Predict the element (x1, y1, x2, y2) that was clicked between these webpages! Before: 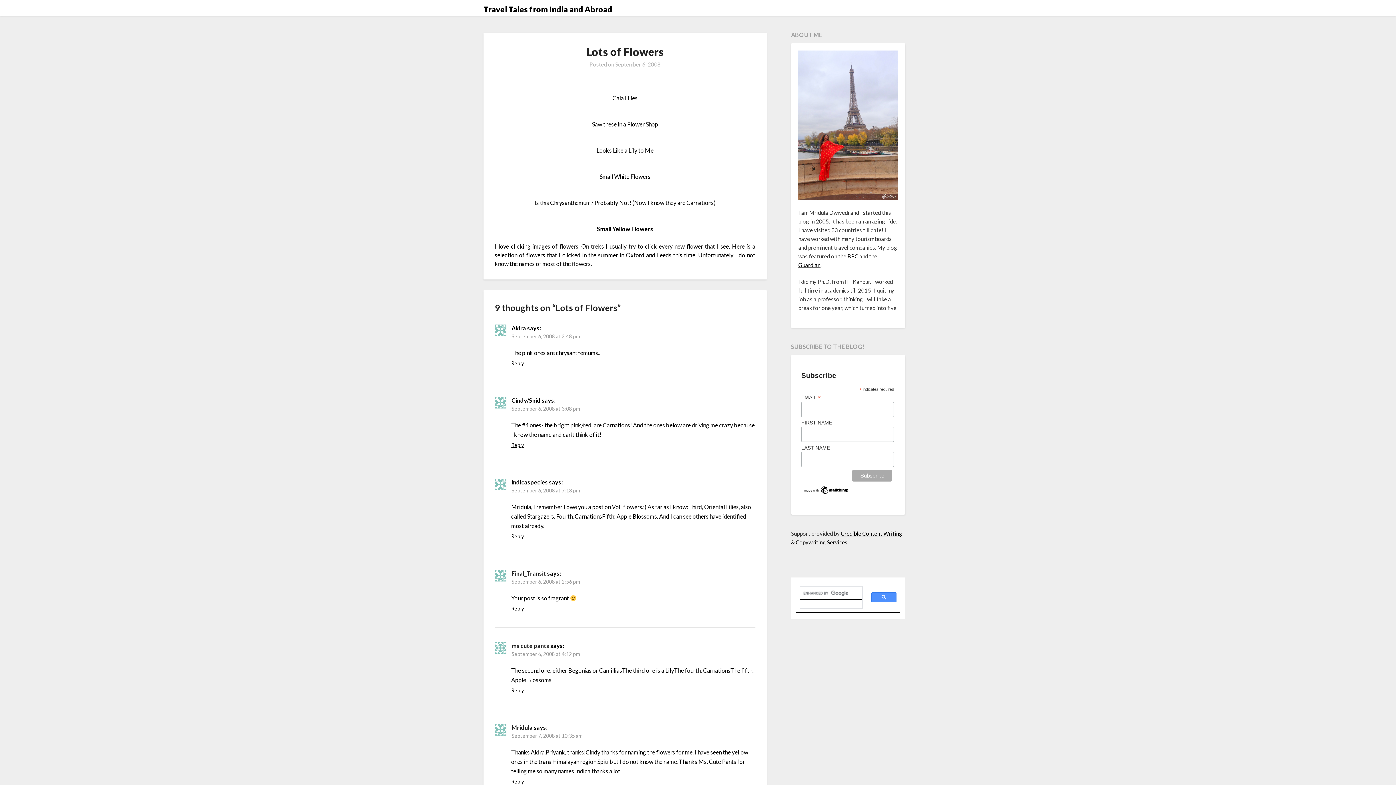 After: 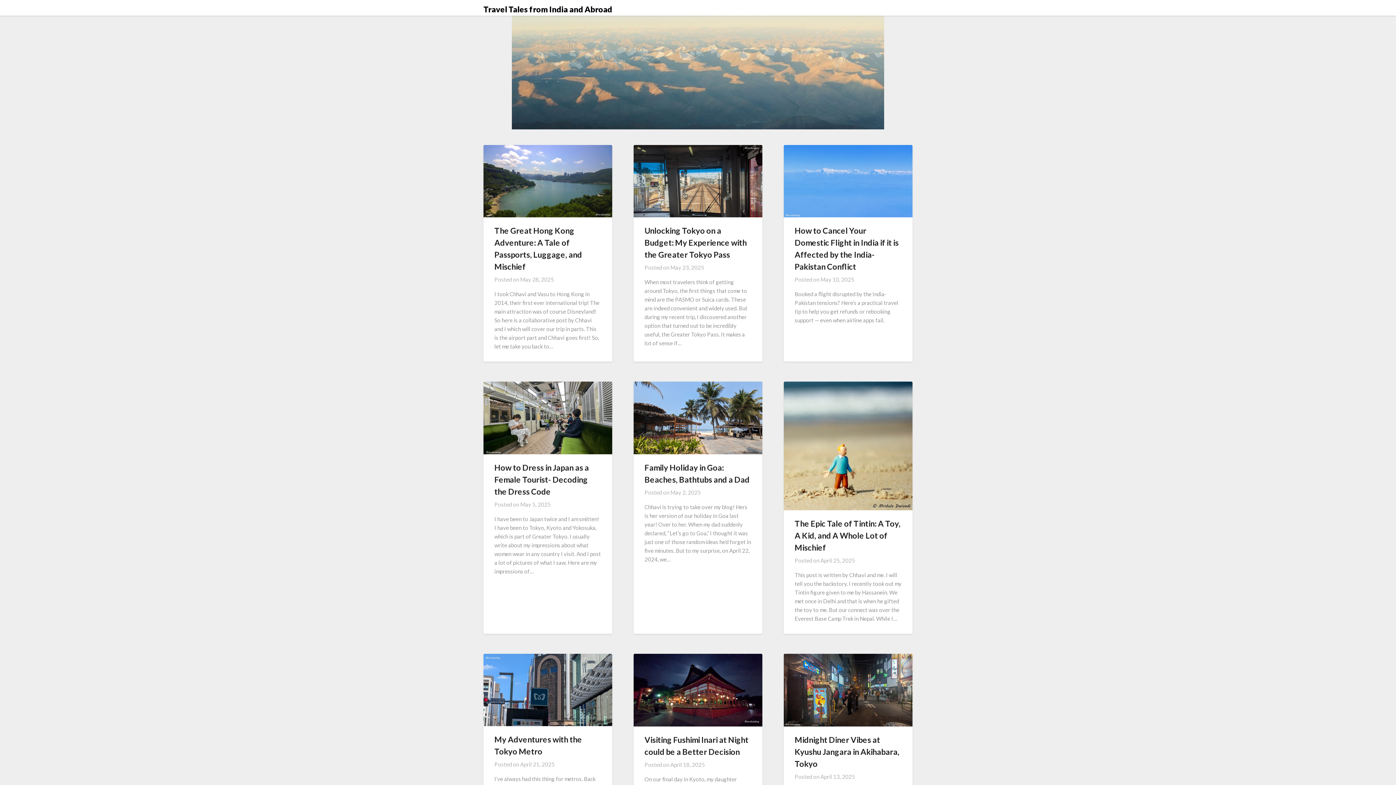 Action: label: Travel Tales from India and Abroad bbox: (483, 2, 612, 15)